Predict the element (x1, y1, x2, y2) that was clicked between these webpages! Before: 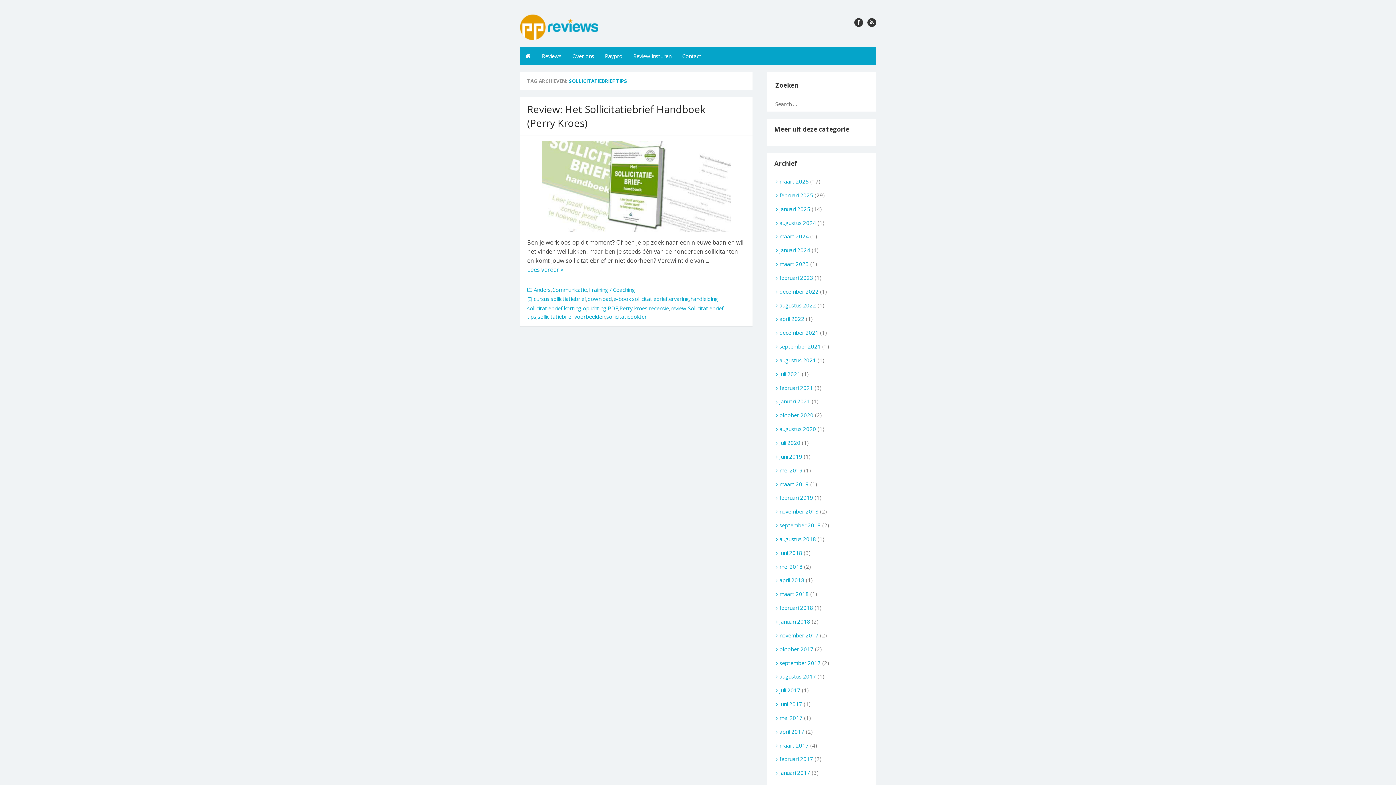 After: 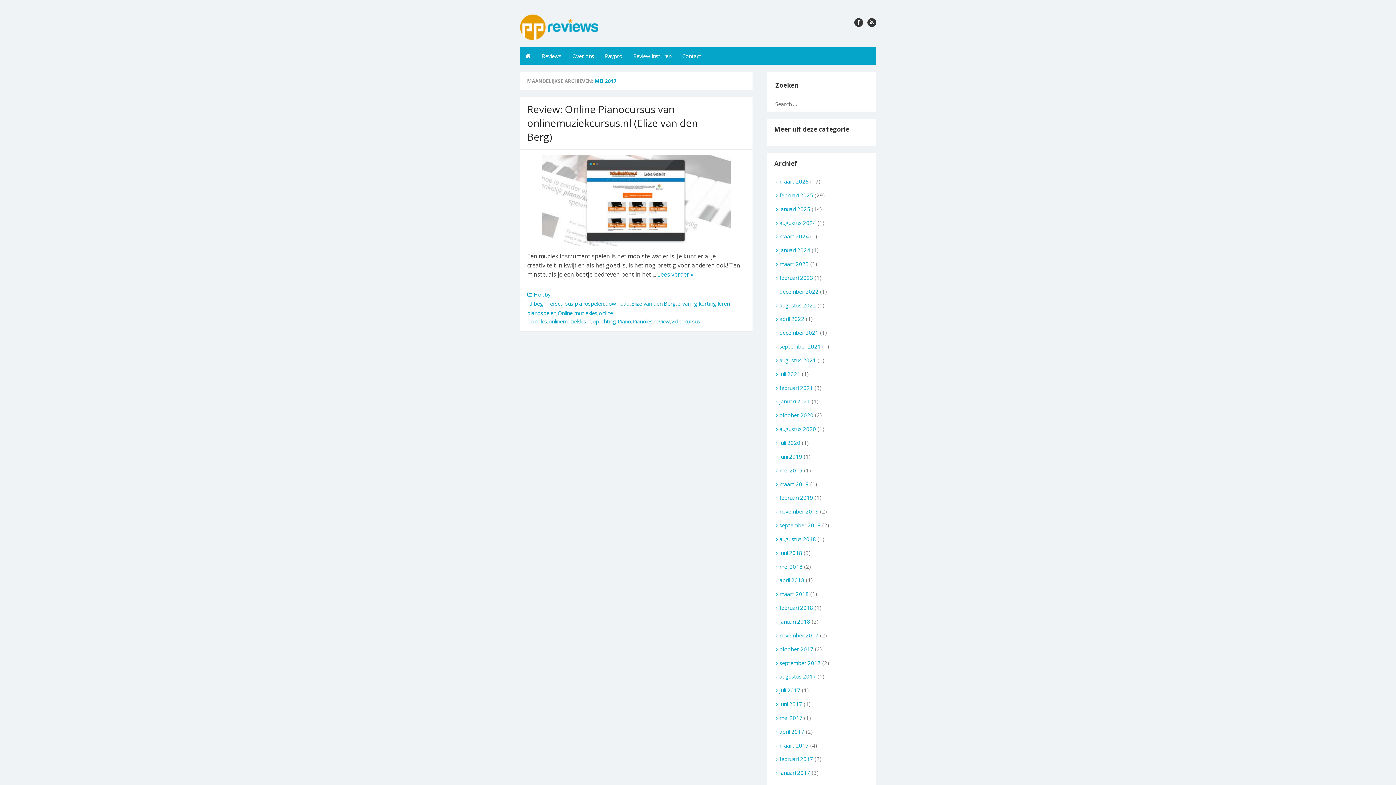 Action: label: mei 2017 bbox: (774, 714, 802, 721)